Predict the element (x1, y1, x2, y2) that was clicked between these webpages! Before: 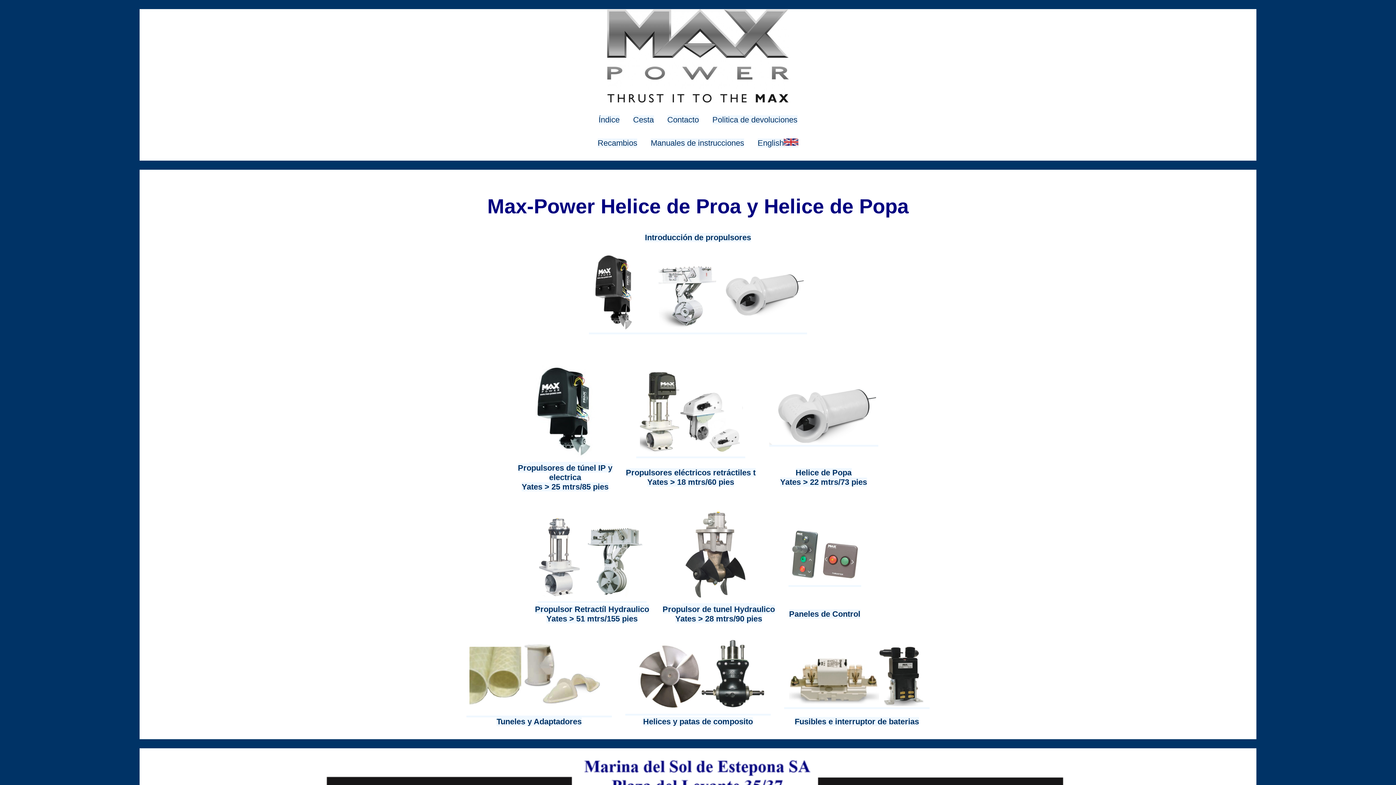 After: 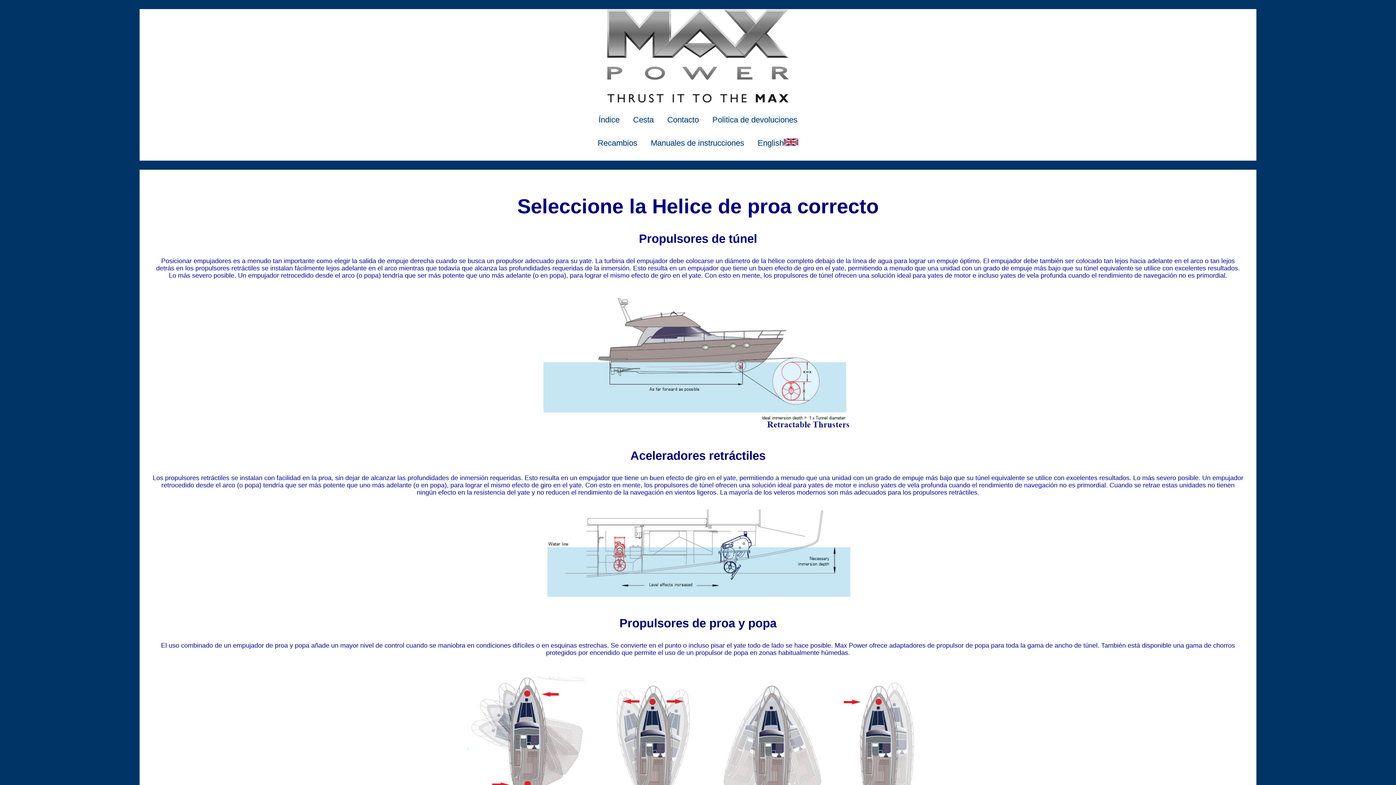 Action: bbox: (645, 233, 751, 242) label: Introducción de propulsores